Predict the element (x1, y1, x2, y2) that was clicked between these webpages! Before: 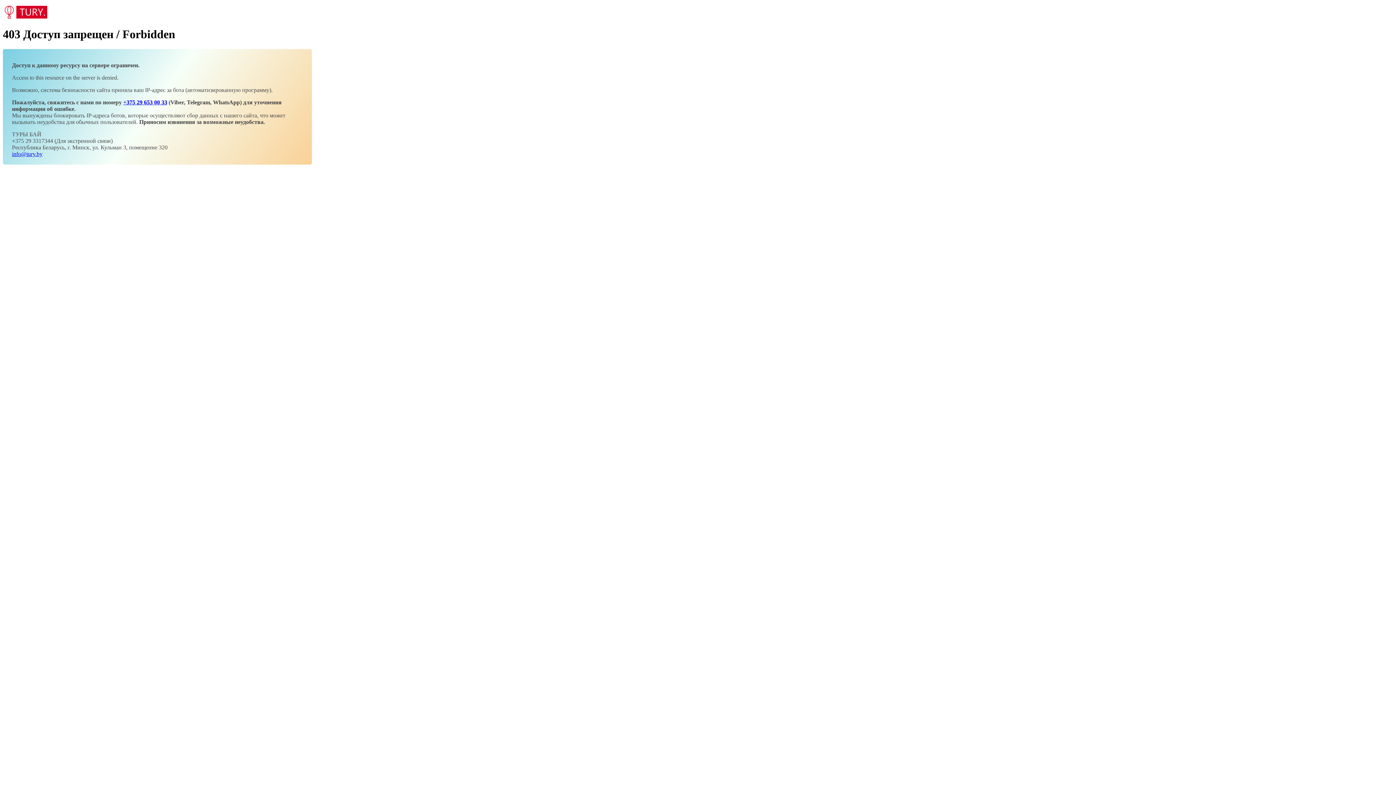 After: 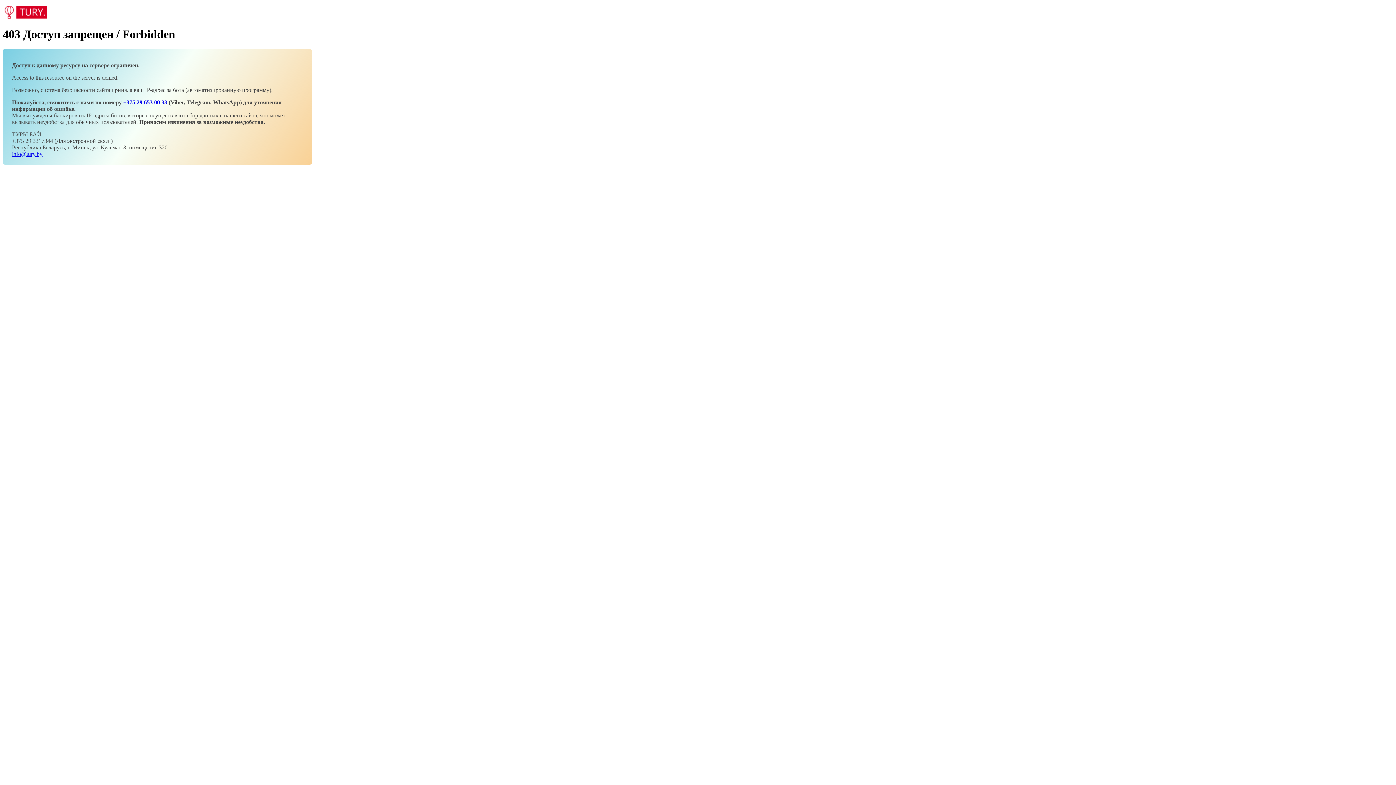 Action: label: +375 29 653 00 33 bbox: (123, 99, 167, 105)